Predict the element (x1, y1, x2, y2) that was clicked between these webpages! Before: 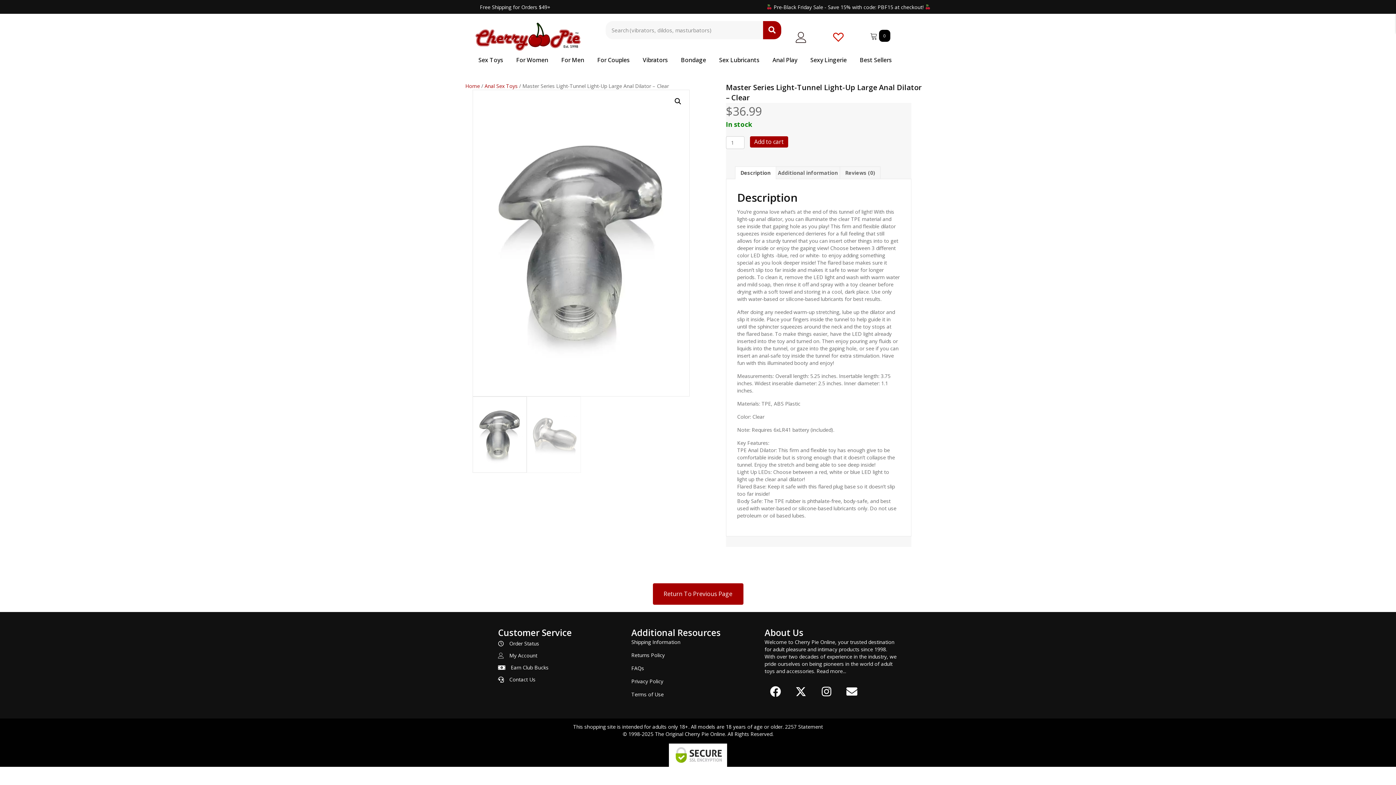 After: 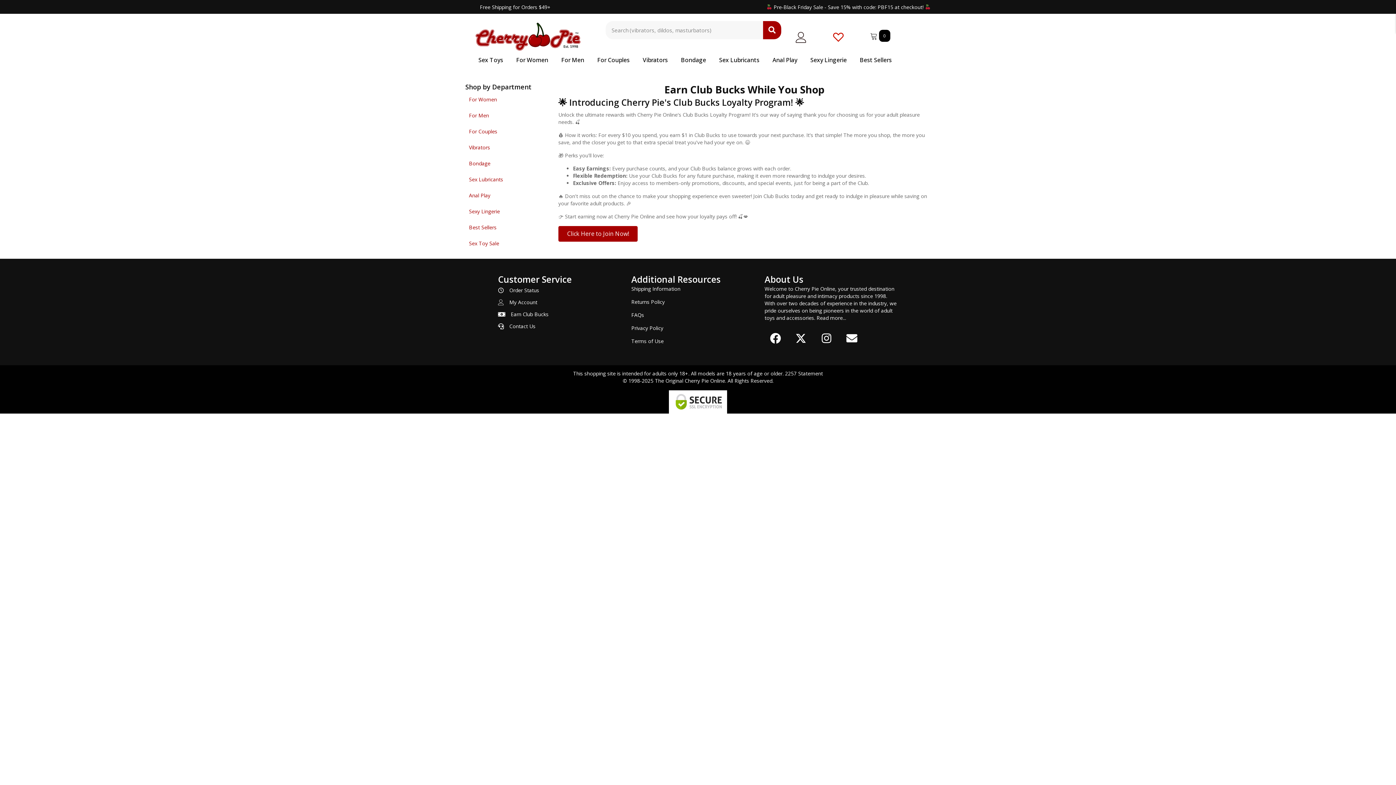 Action: bbox: (510, 664, 548, 671) label: Earn Club Bucks